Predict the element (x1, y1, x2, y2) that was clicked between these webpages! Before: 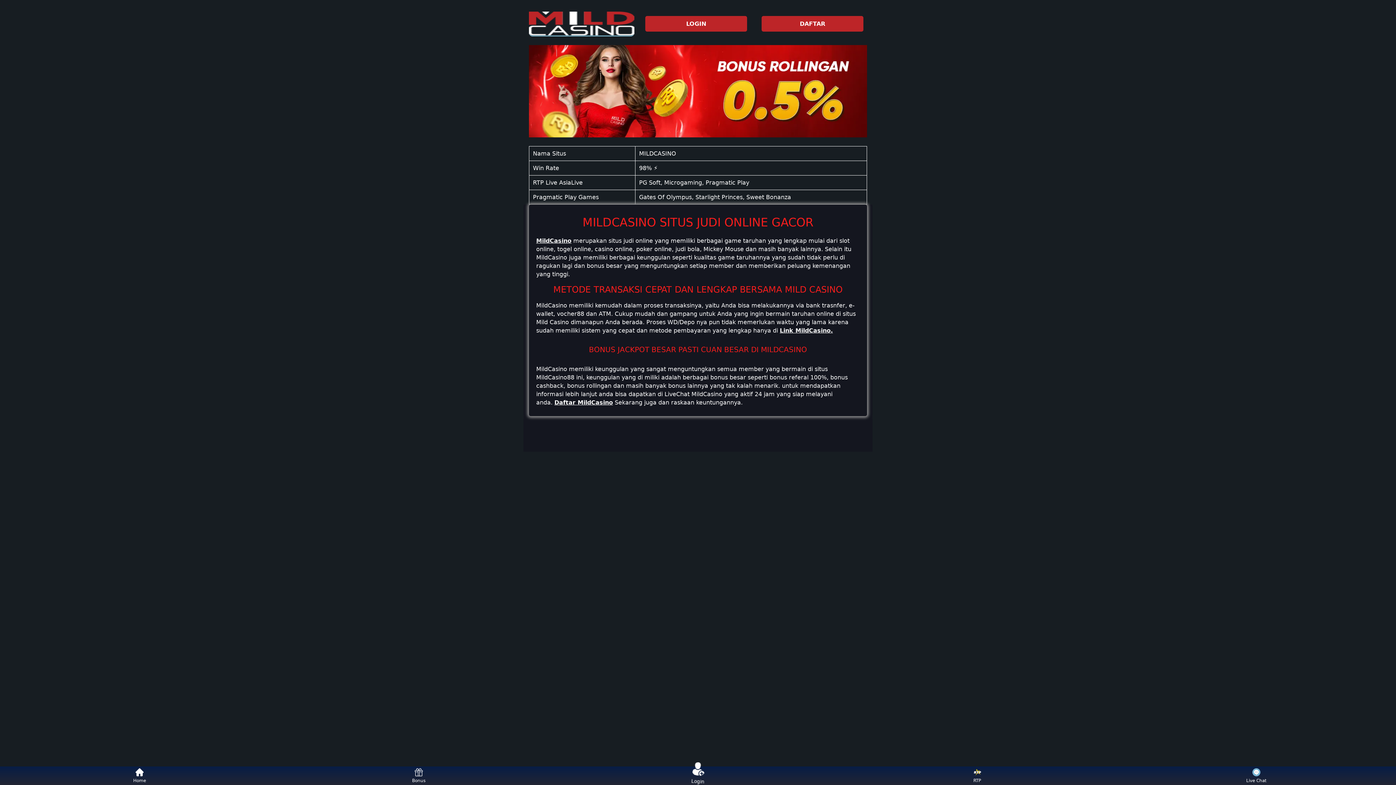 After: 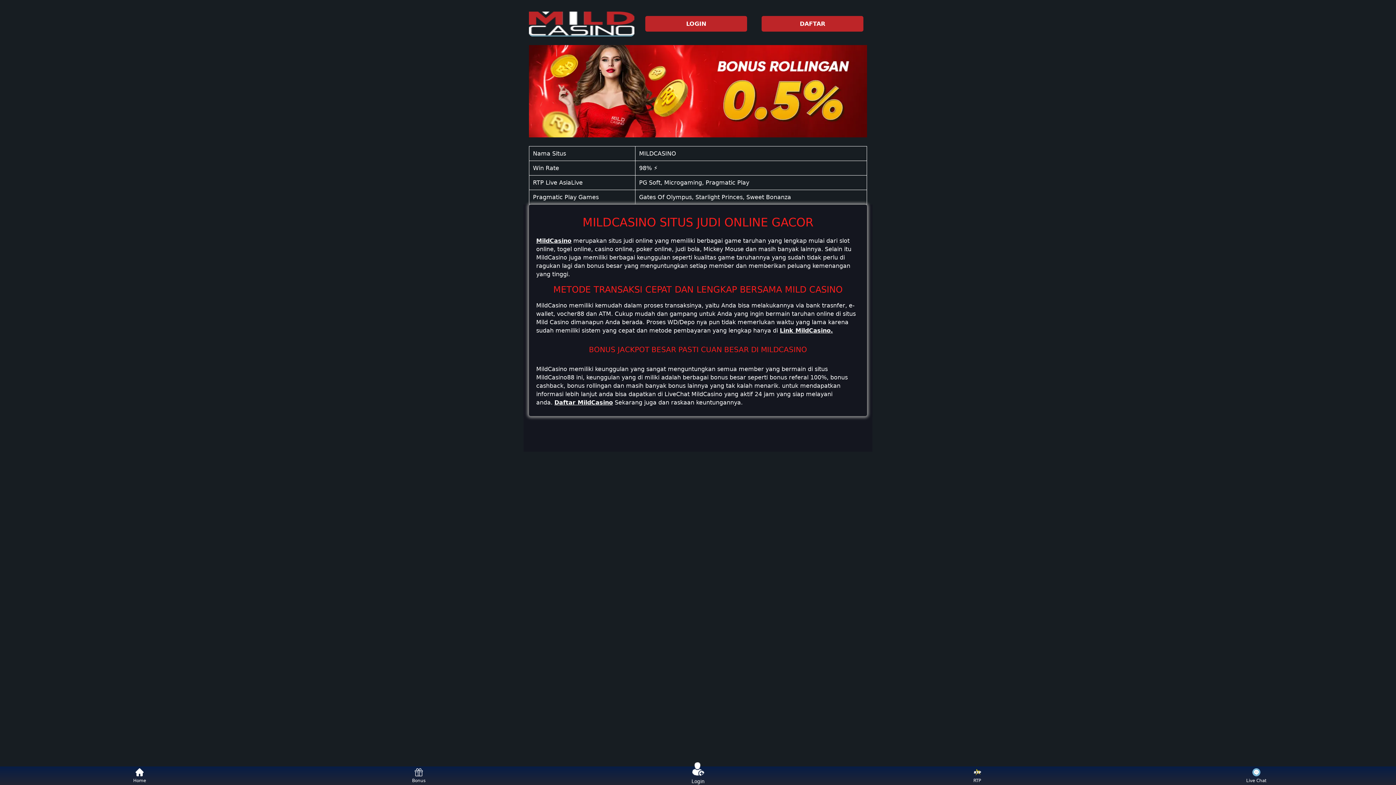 Action: bbox: (780, 327, 833, 334) label: Link MildCasino.